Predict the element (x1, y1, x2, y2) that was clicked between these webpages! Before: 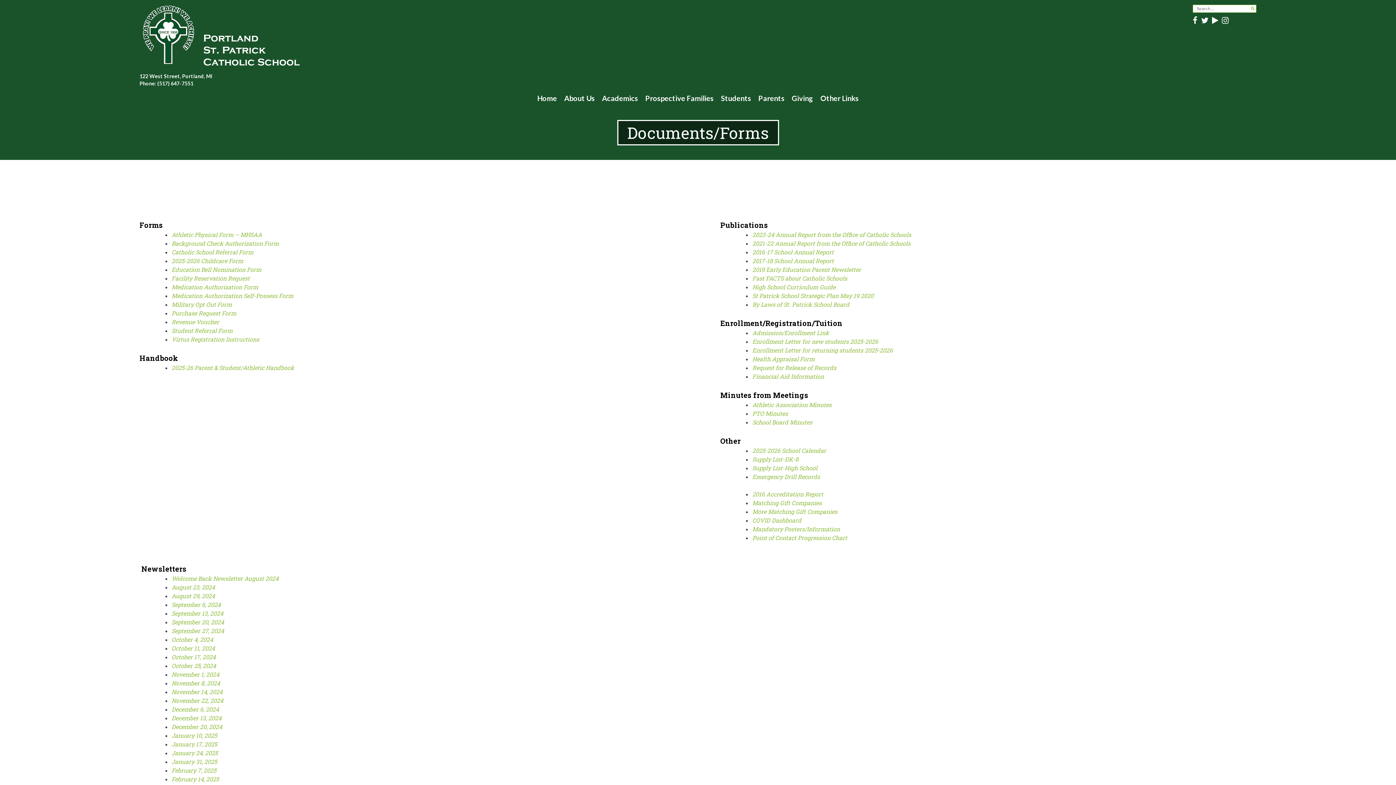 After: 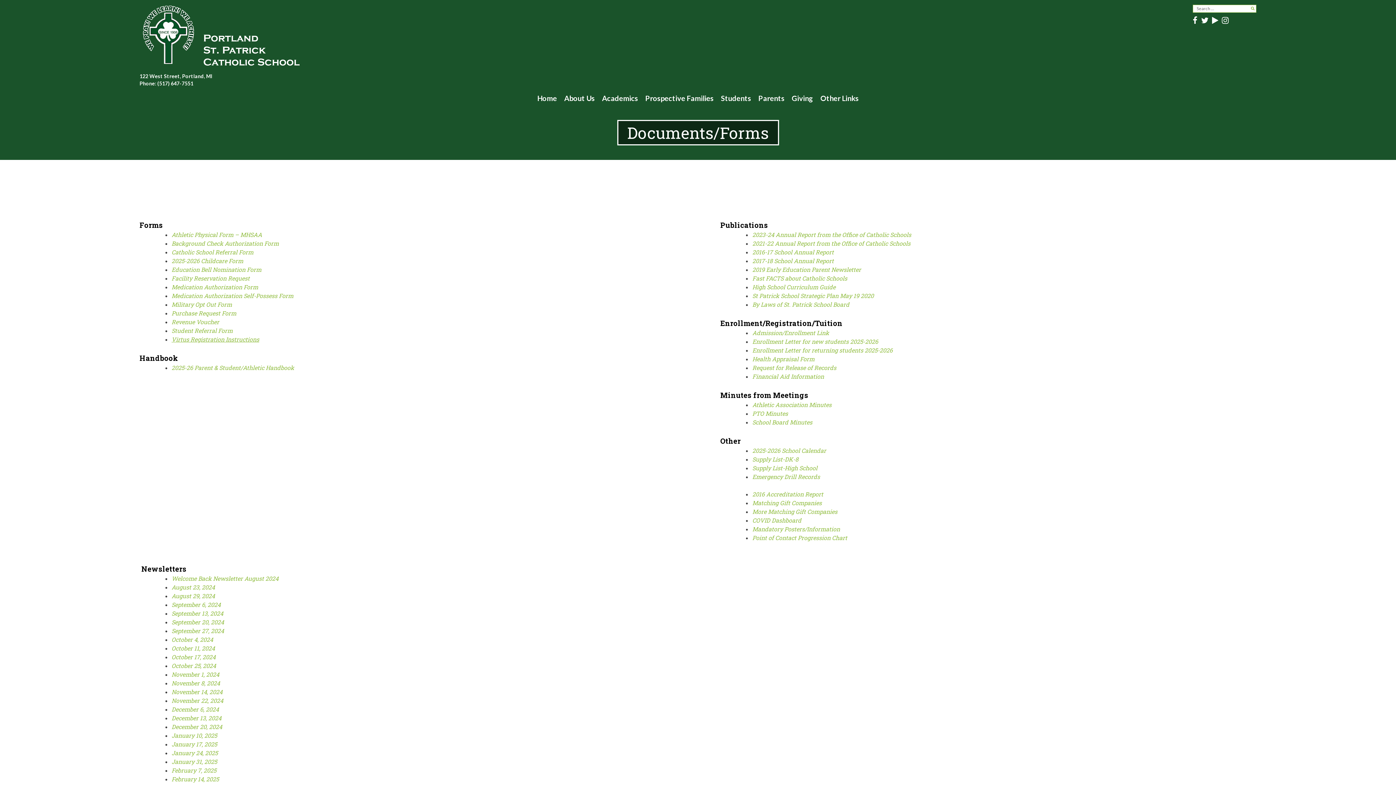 Action: bbox: (171, 335, 259, 343) label: Virtus Registration Instructions